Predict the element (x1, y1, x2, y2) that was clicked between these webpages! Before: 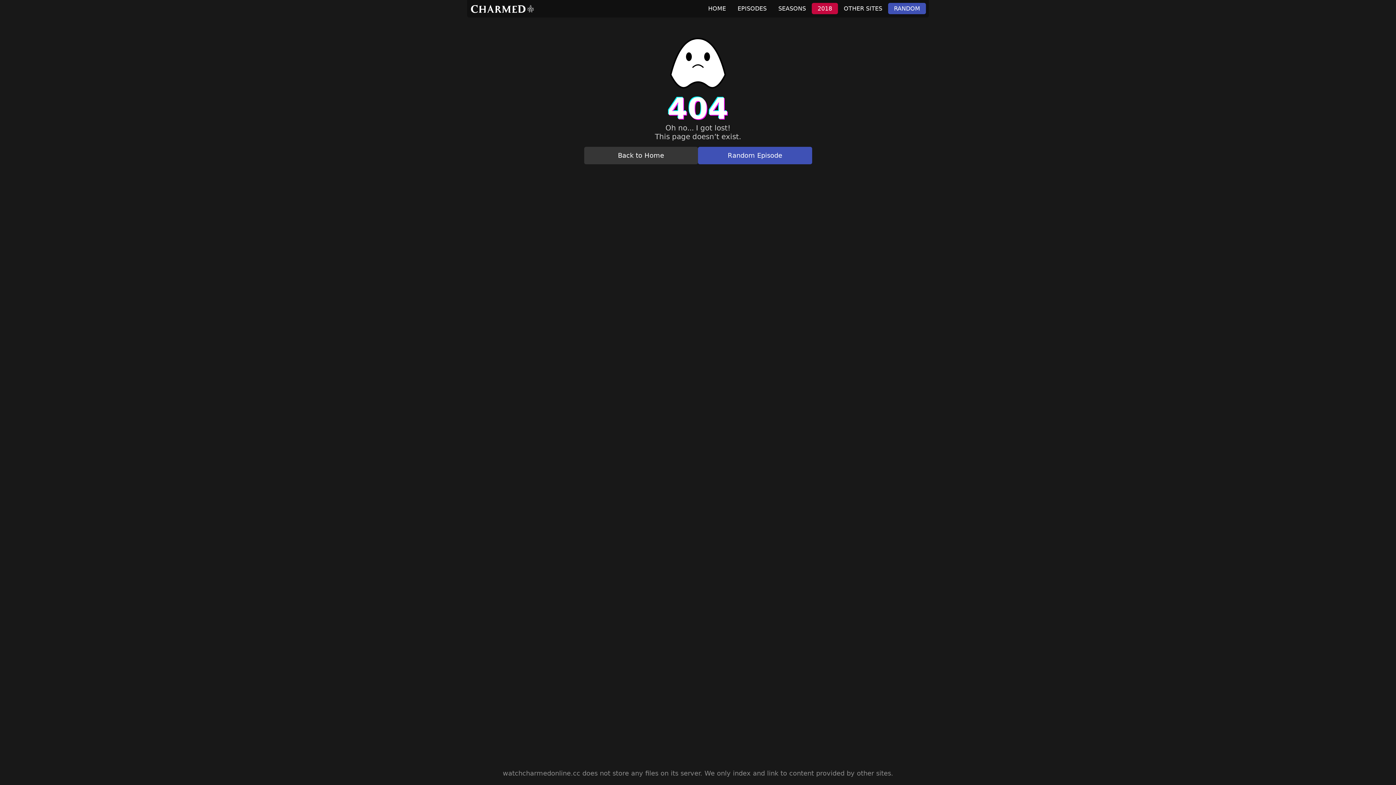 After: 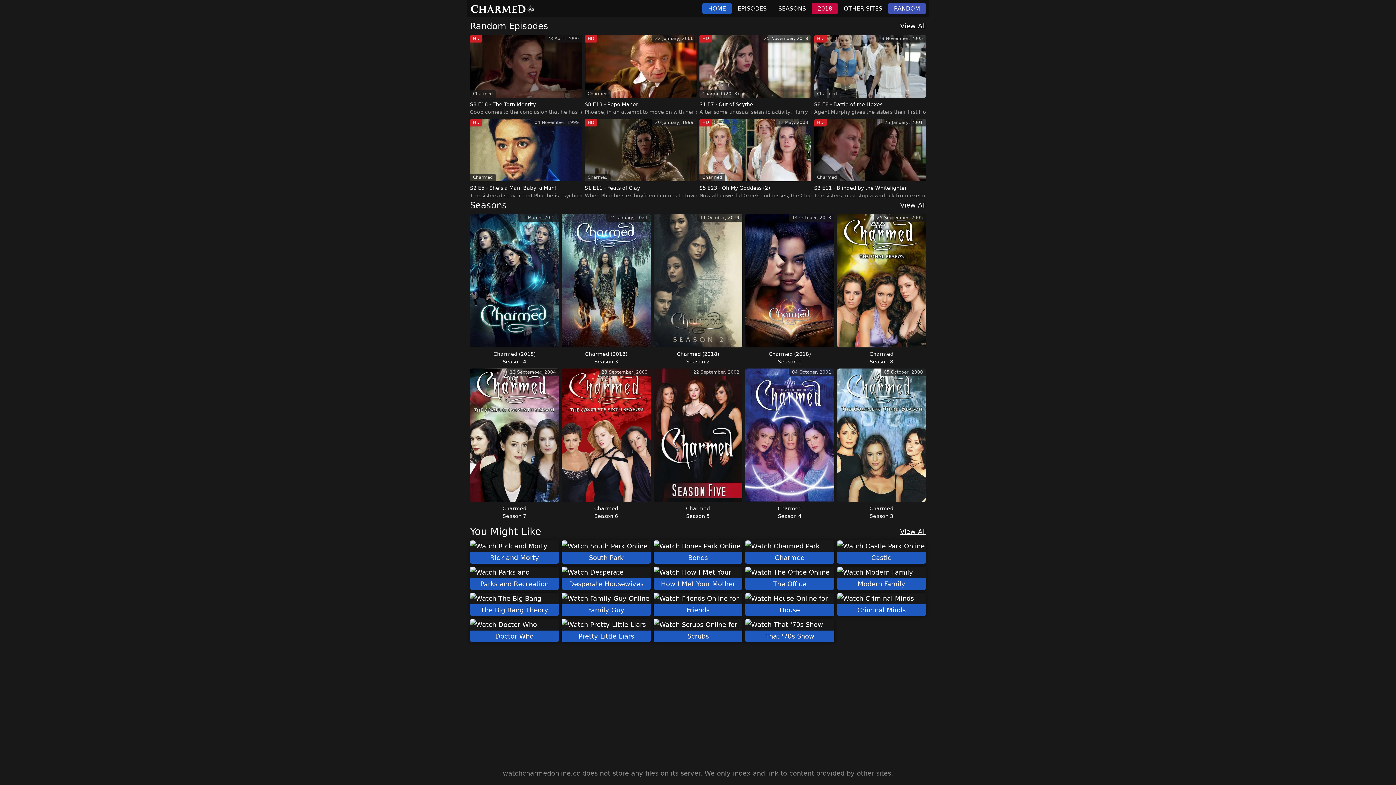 Action: bbox: (470, 2, 535, 14)